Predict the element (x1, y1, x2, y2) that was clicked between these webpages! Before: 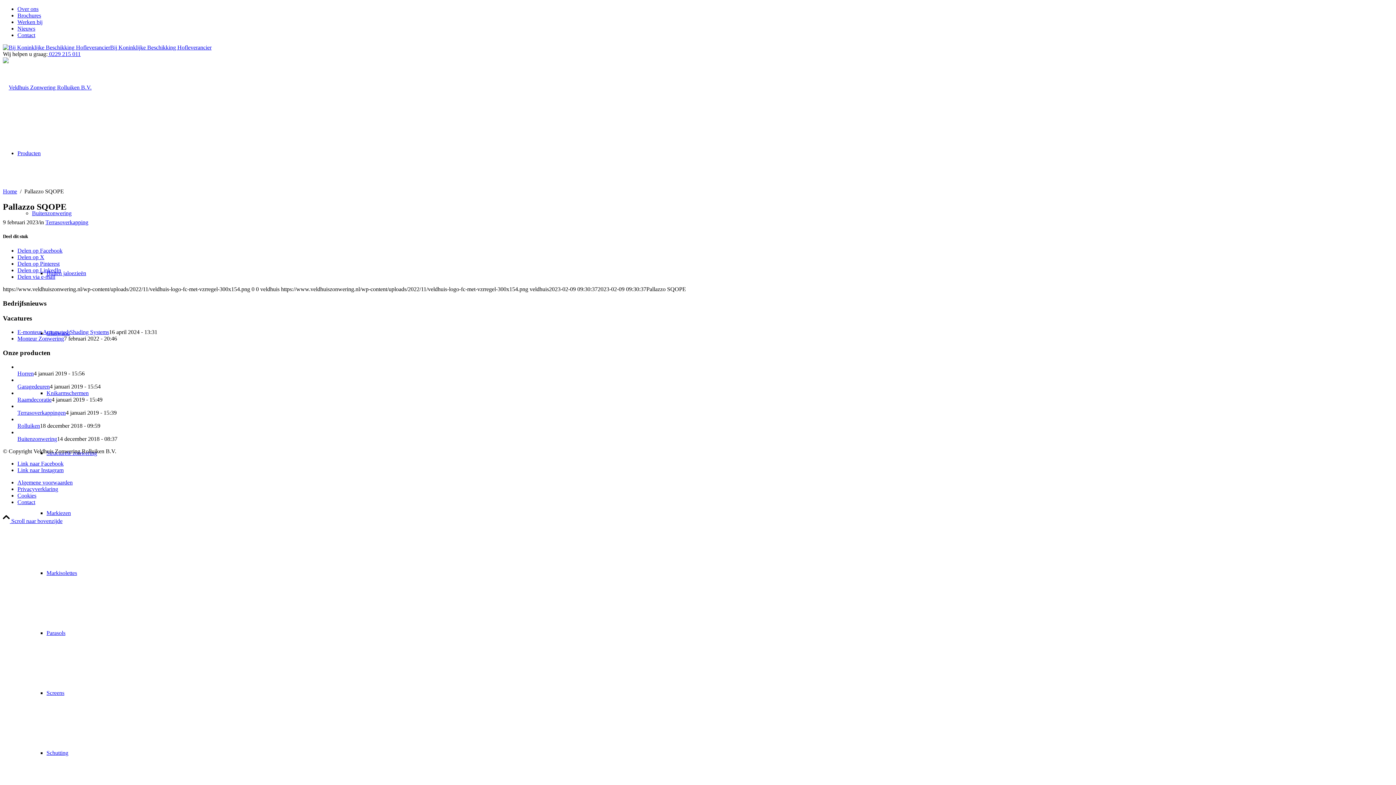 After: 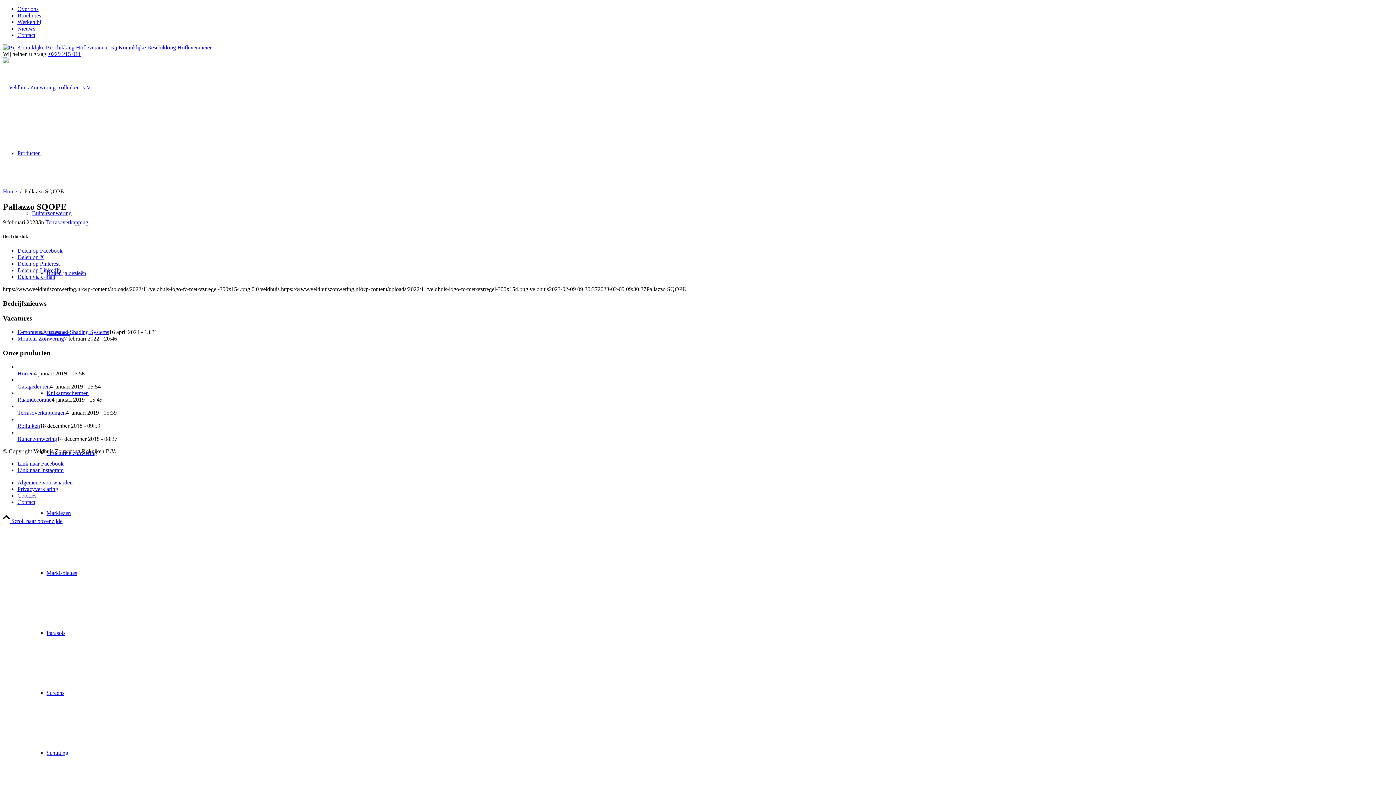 Action: label: Delen op Pinterest bbox: (17, 260, 59, 266)